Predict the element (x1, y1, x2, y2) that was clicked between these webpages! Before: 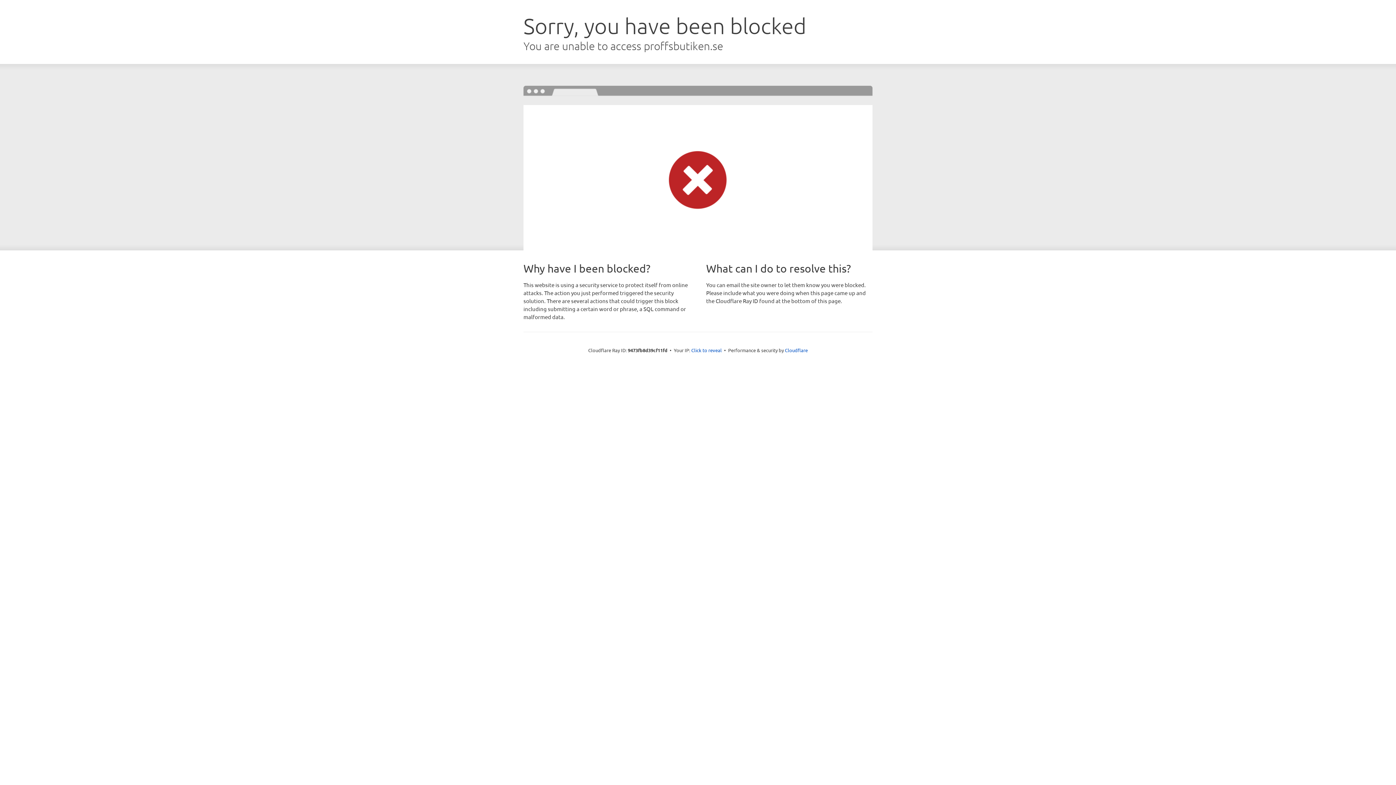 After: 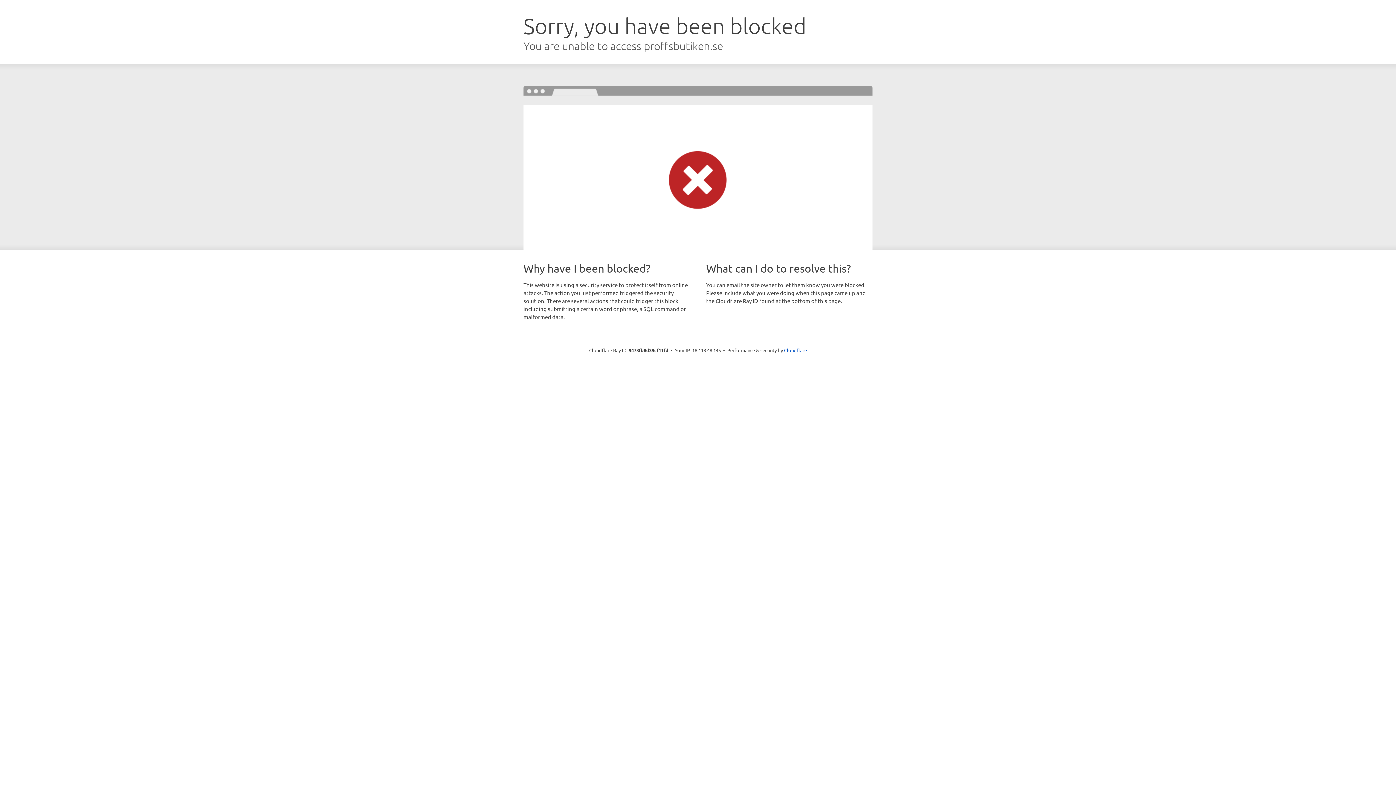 Action: label: Click to reveal bbox: (691, 346, 722, 353)